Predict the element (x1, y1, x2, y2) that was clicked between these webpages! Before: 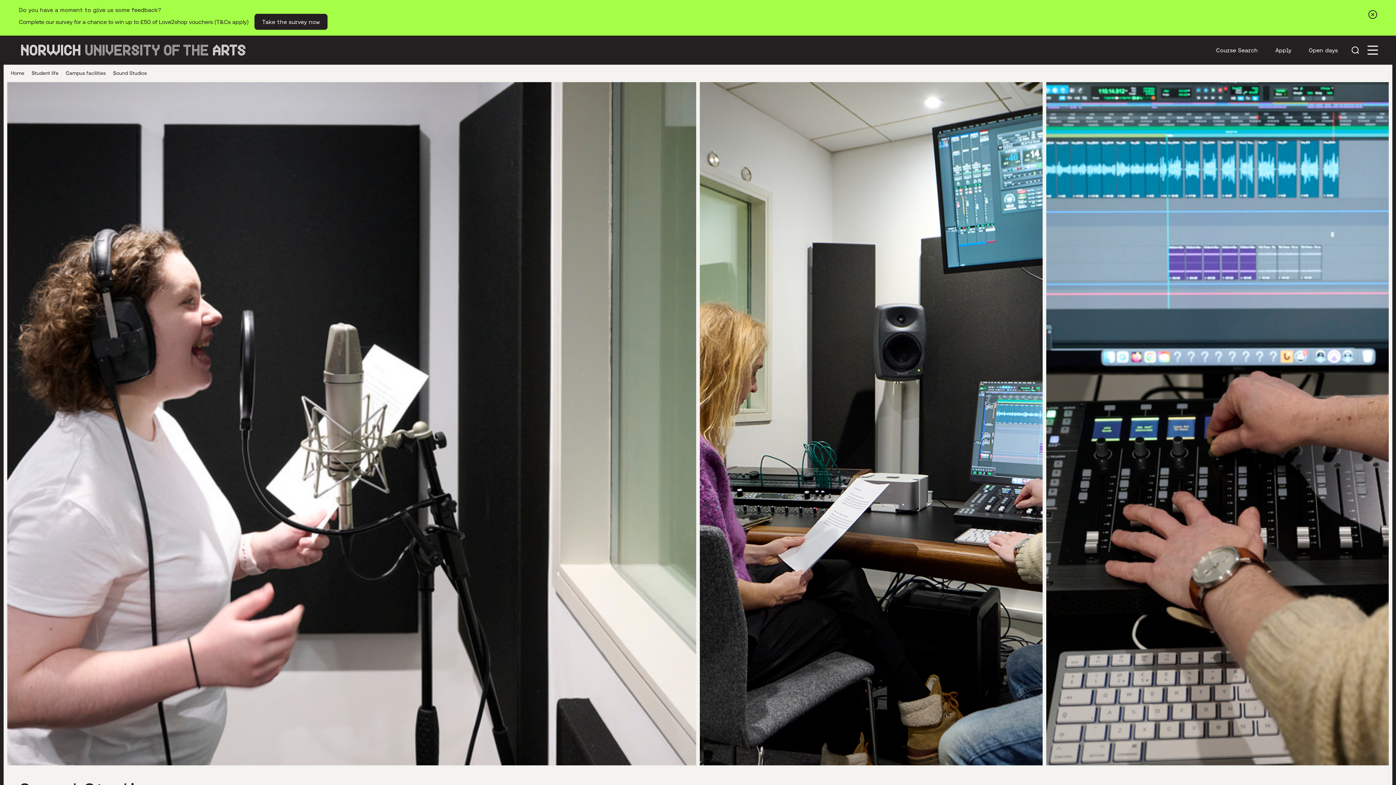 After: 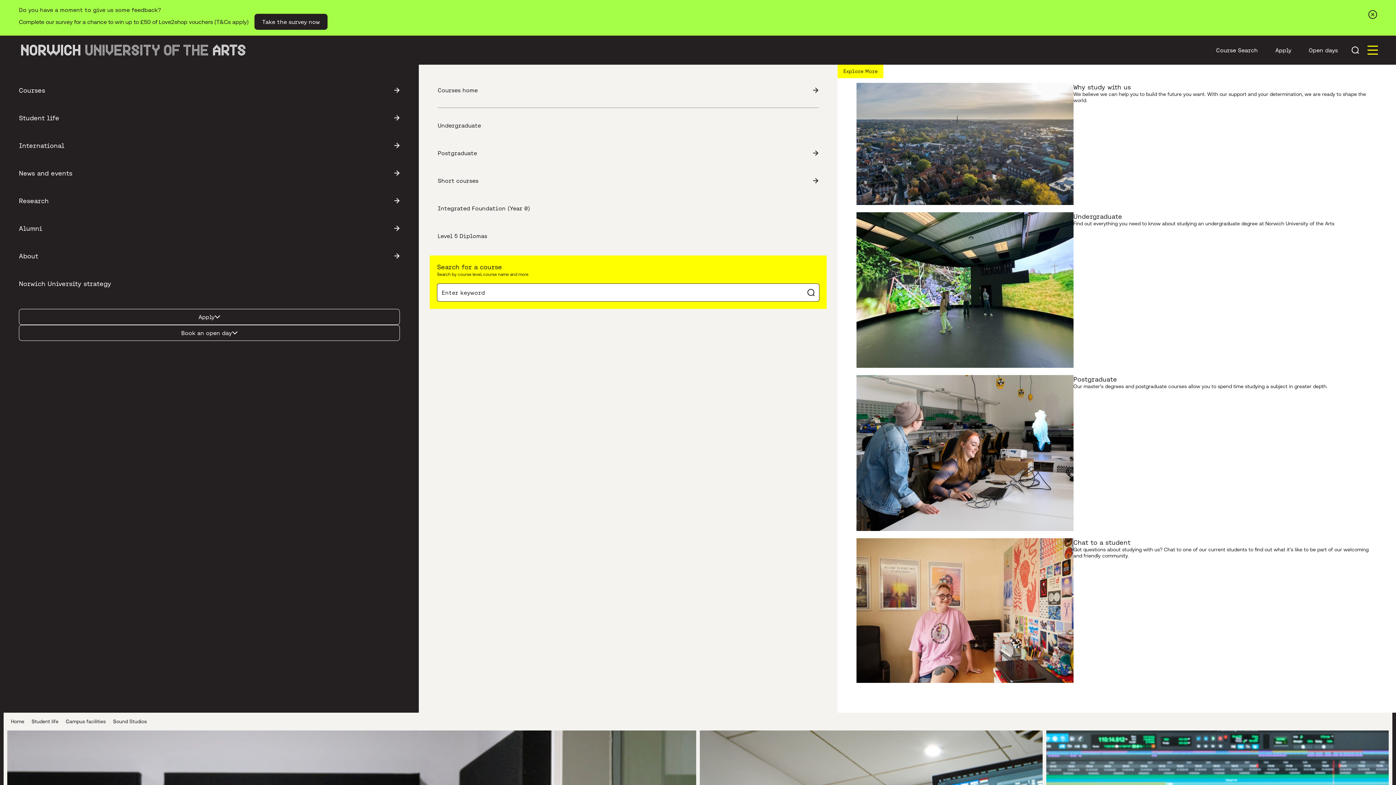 Action: label: Toggle main menu bbox: (1364, 41, 1381, 58)